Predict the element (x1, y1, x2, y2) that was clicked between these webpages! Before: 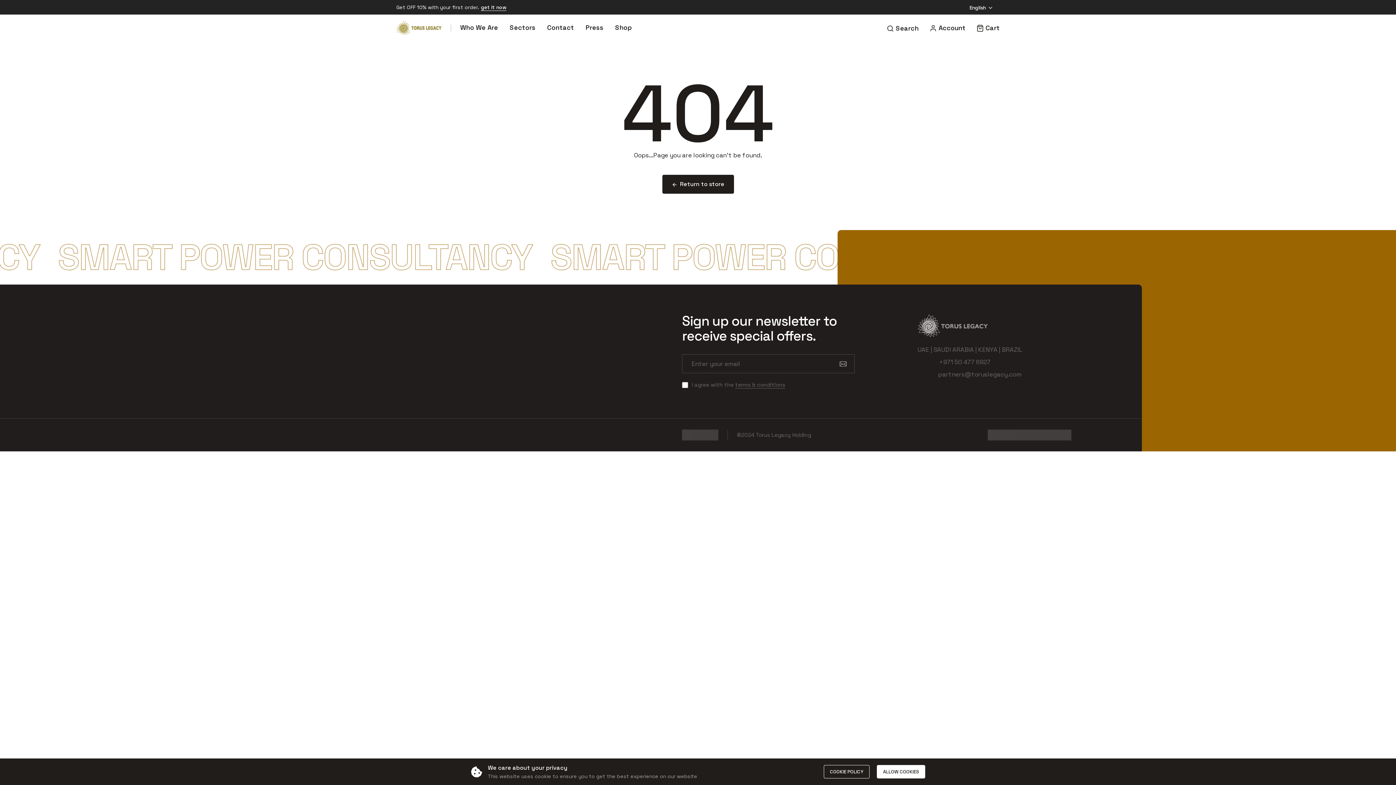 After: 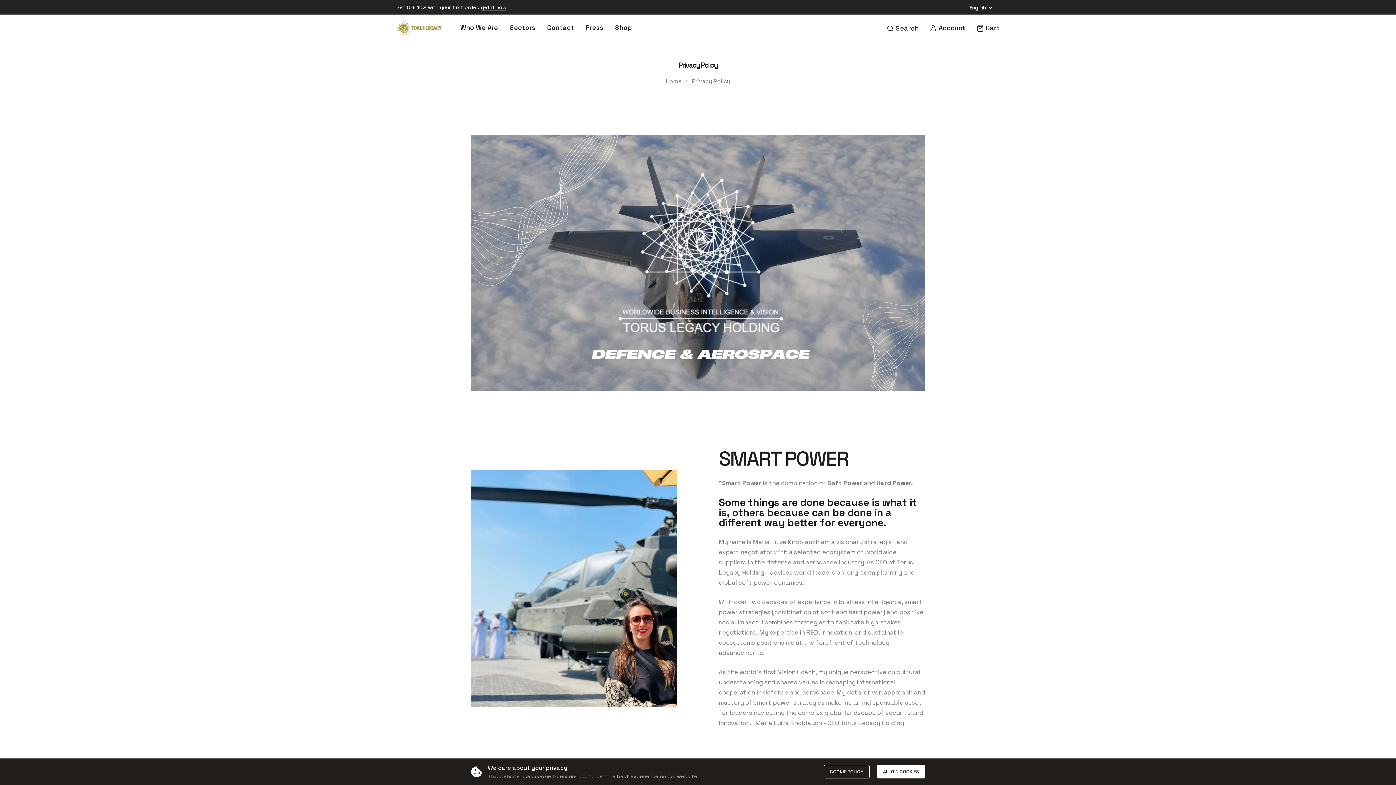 Action: bbox: (824, 765, 869, 778) label: btn